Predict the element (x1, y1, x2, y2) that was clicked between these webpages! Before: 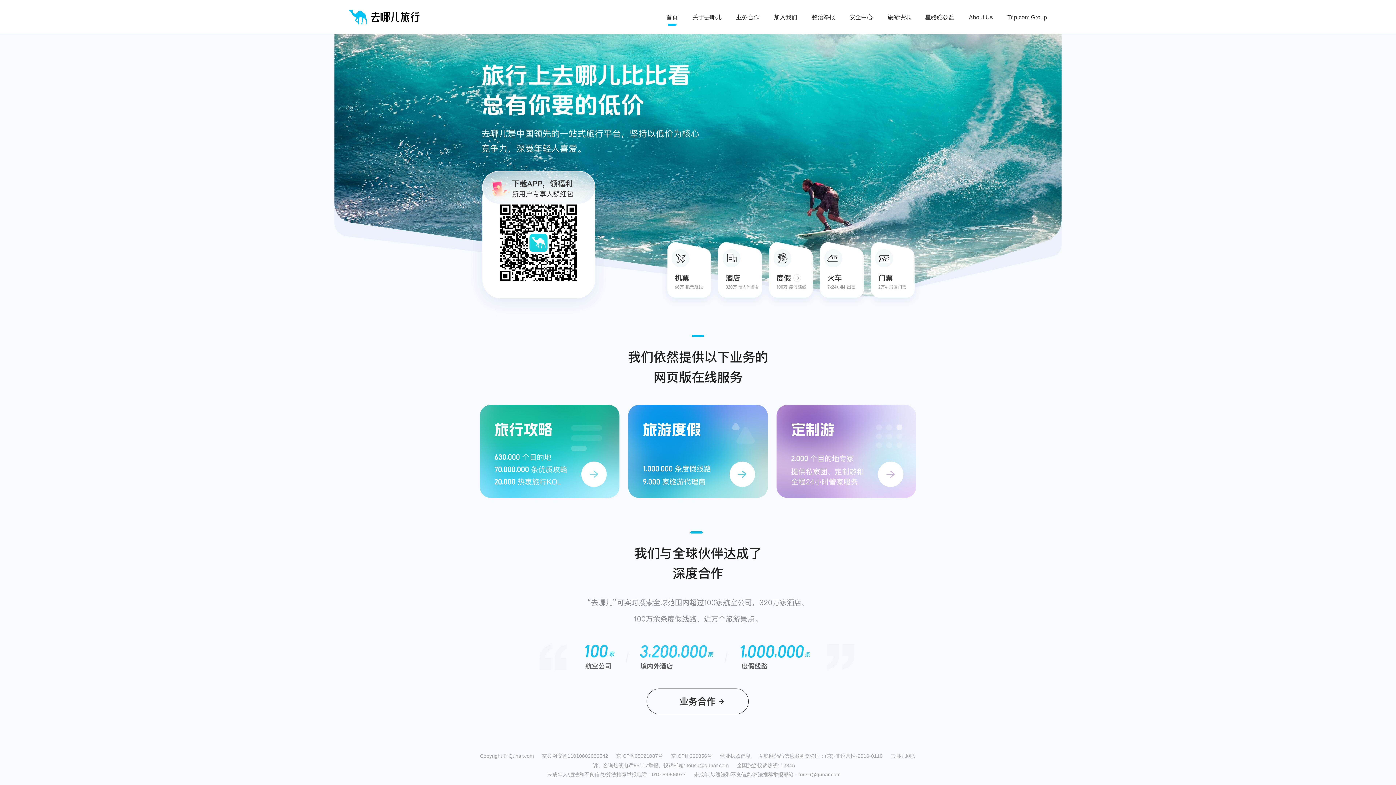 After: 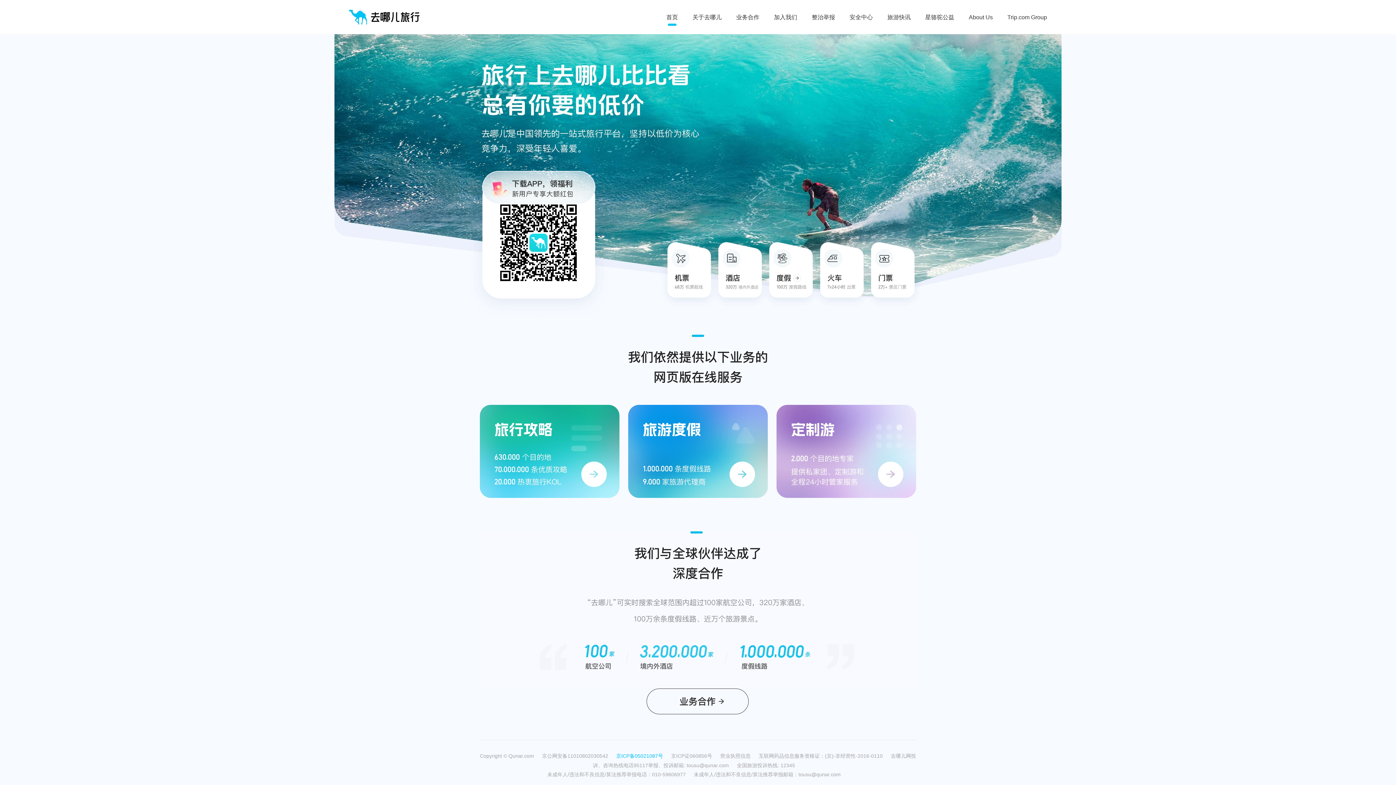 Action: label: 京ICP备05021087号 bbox: (616, 753, 671, 758)